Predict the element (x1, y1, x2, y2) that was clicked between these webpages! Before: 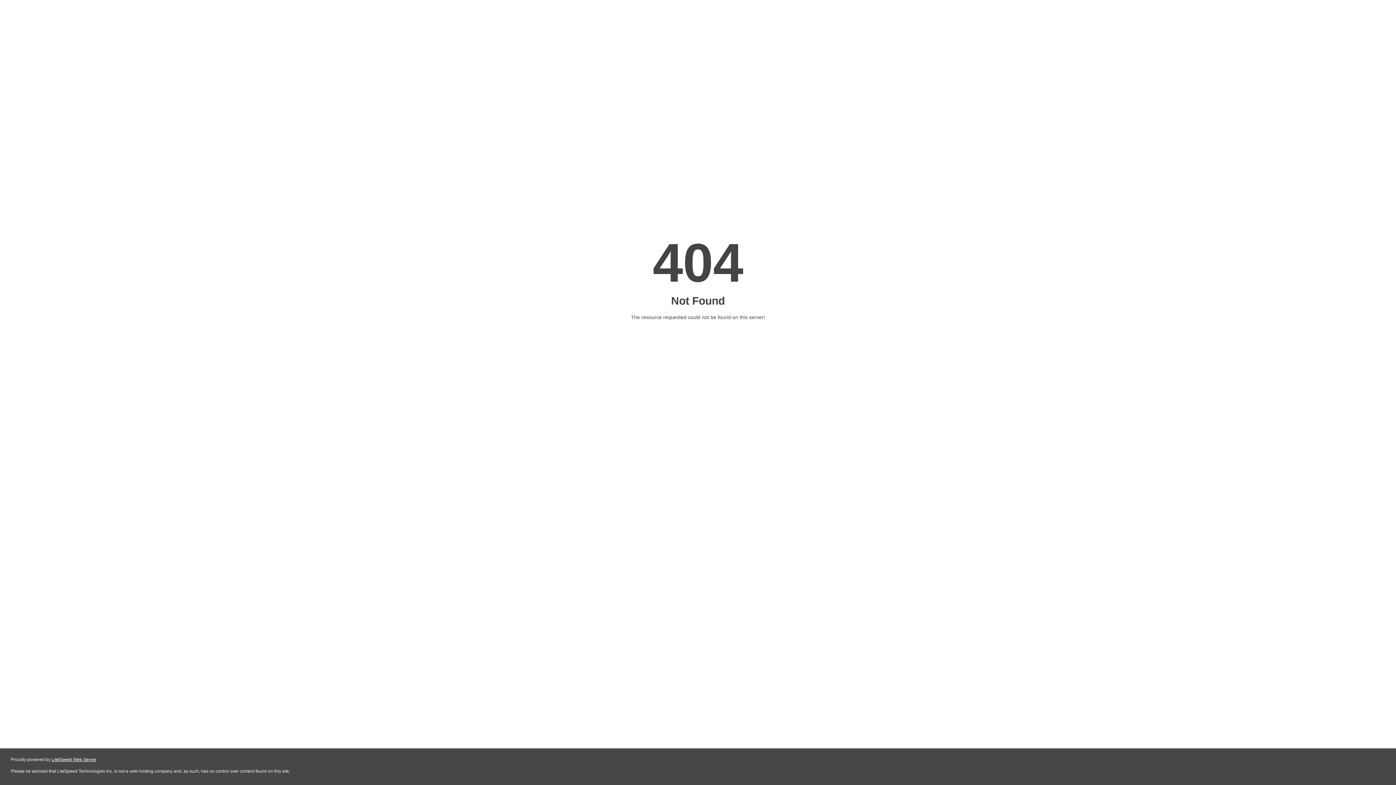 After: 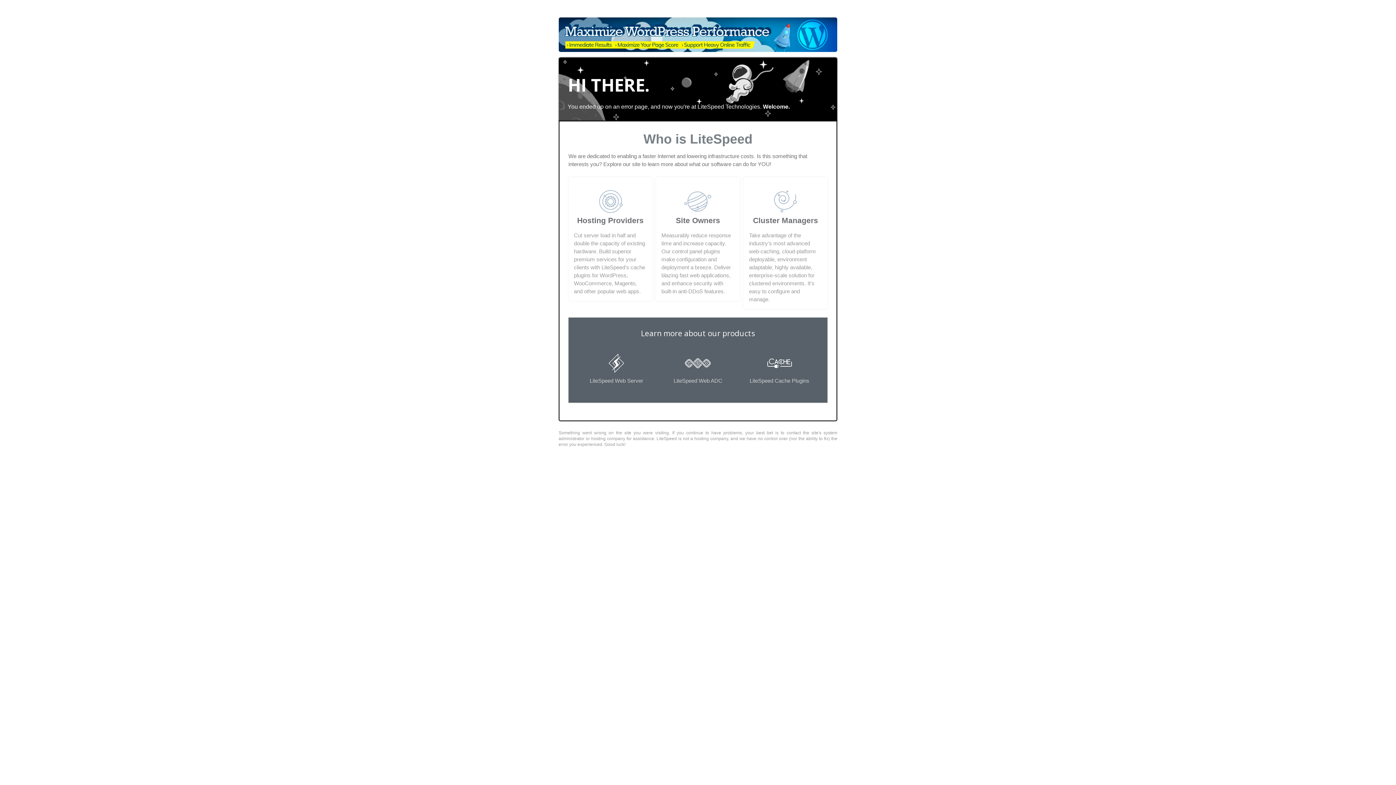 Action: label: LiteSpeed Web Server bbox: (51, 757, 96, 762)